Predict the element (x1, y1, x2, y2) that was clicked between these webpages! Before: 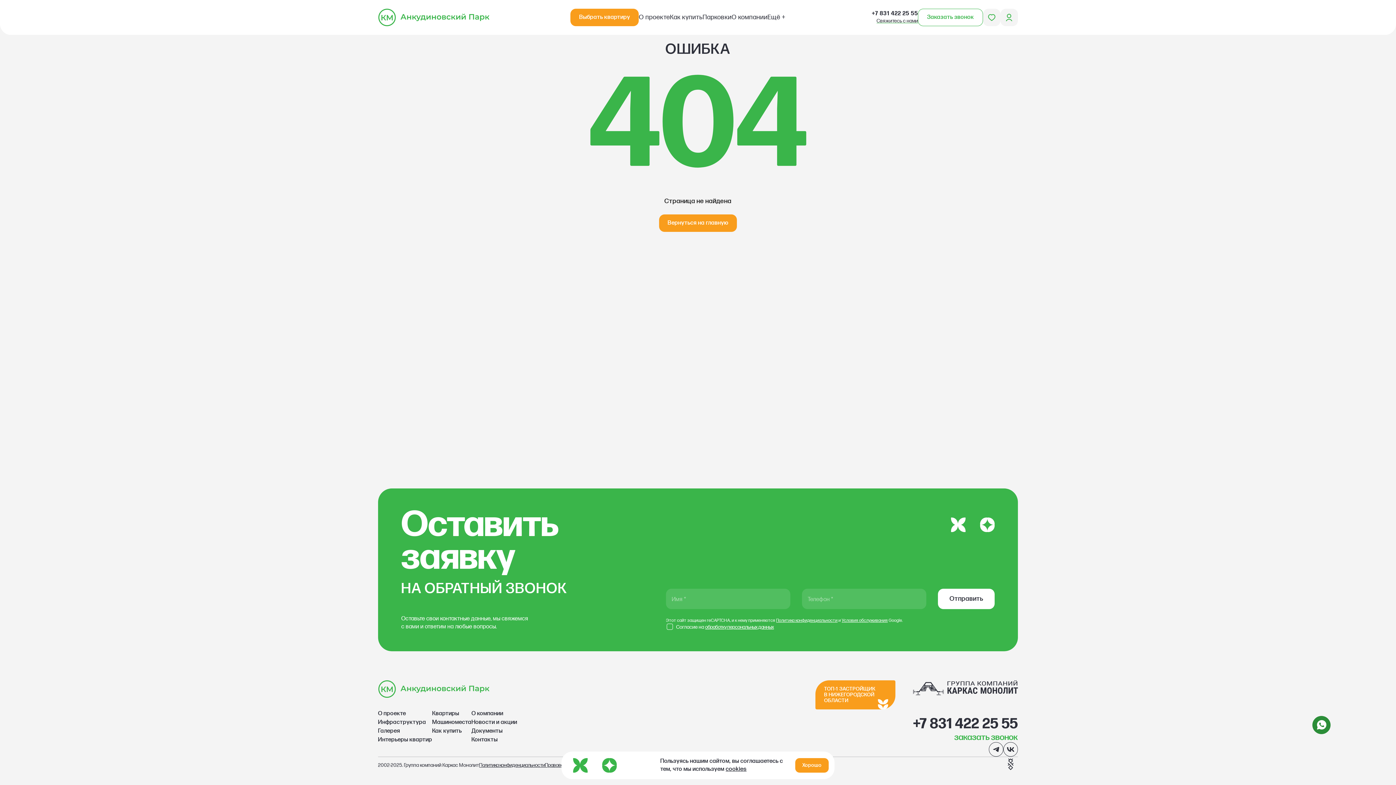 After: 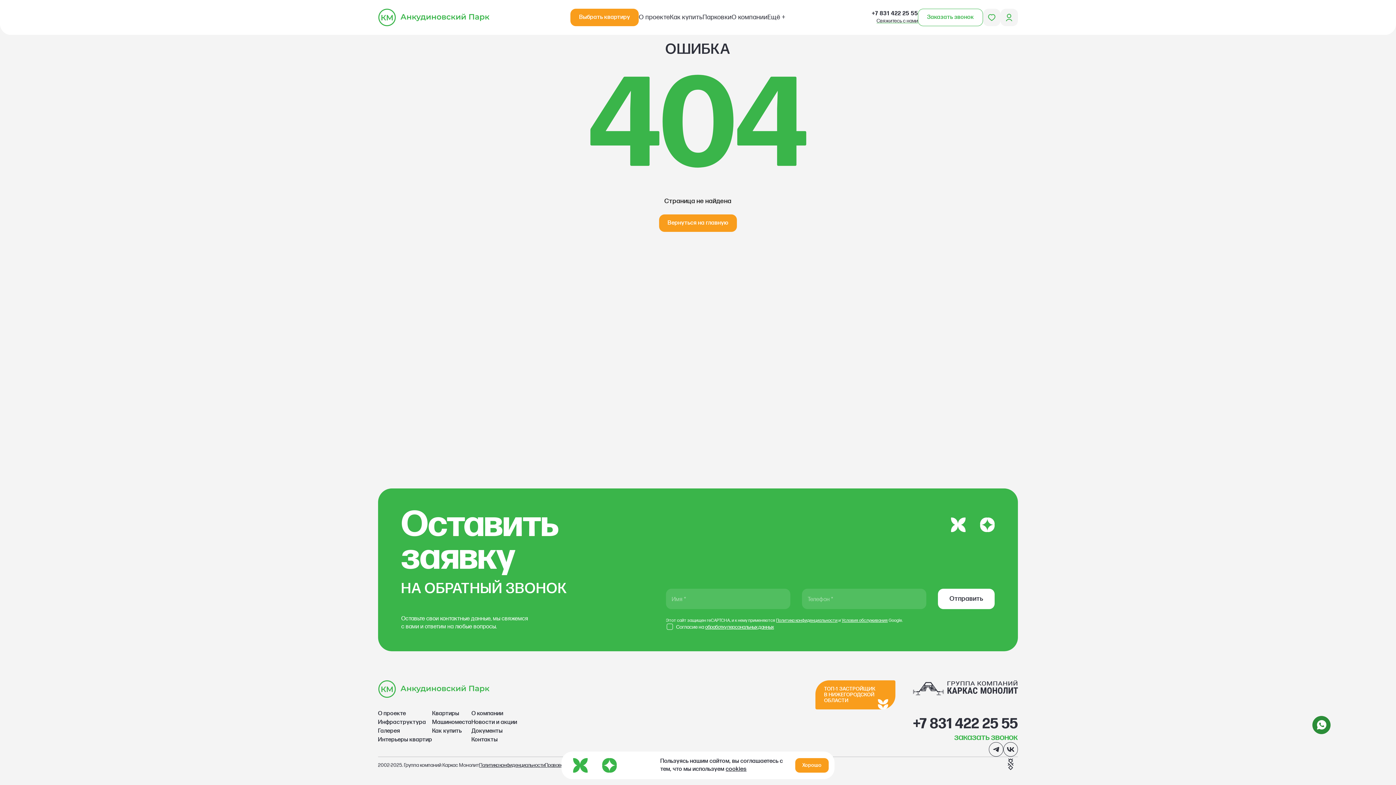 Action: label: Политика конфиденциальности bbox: (776, 618, 837, 623)